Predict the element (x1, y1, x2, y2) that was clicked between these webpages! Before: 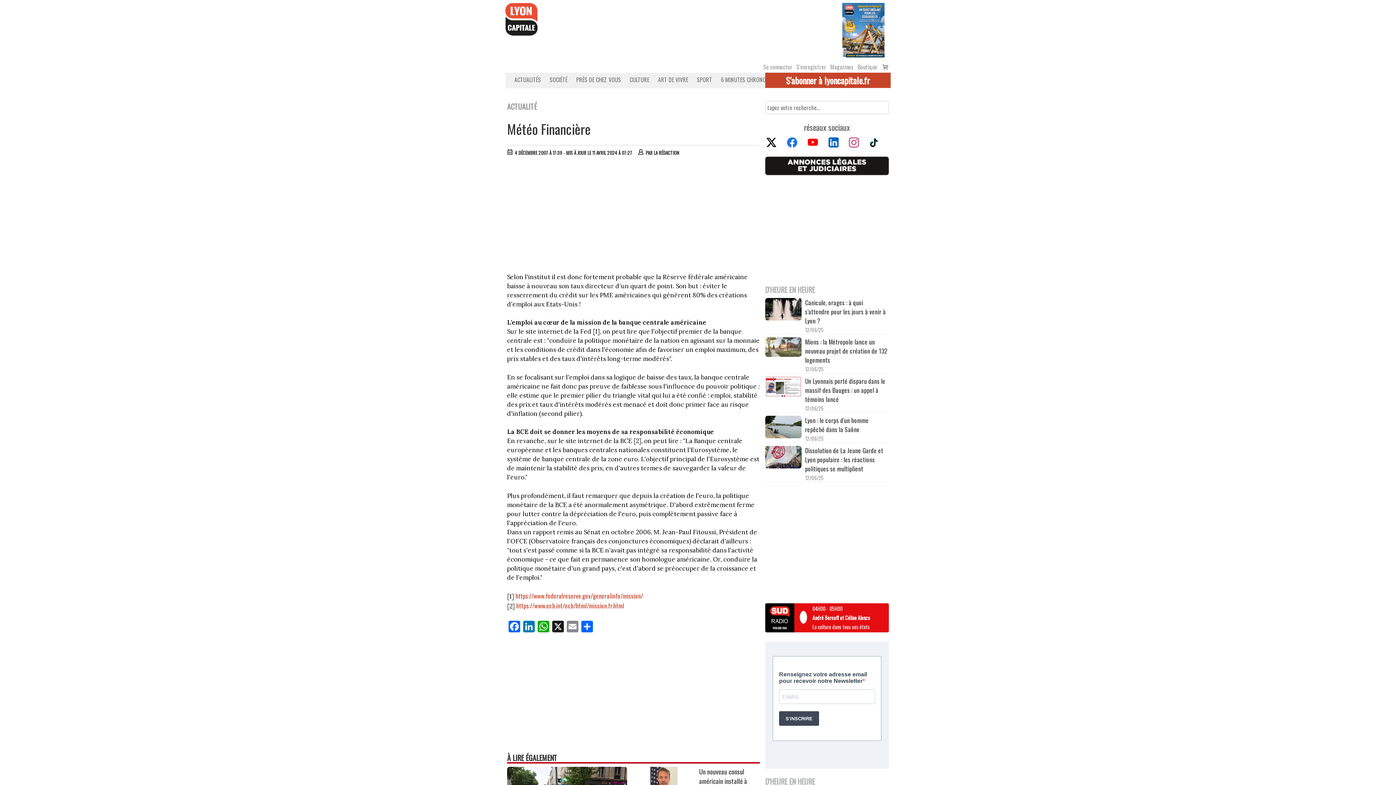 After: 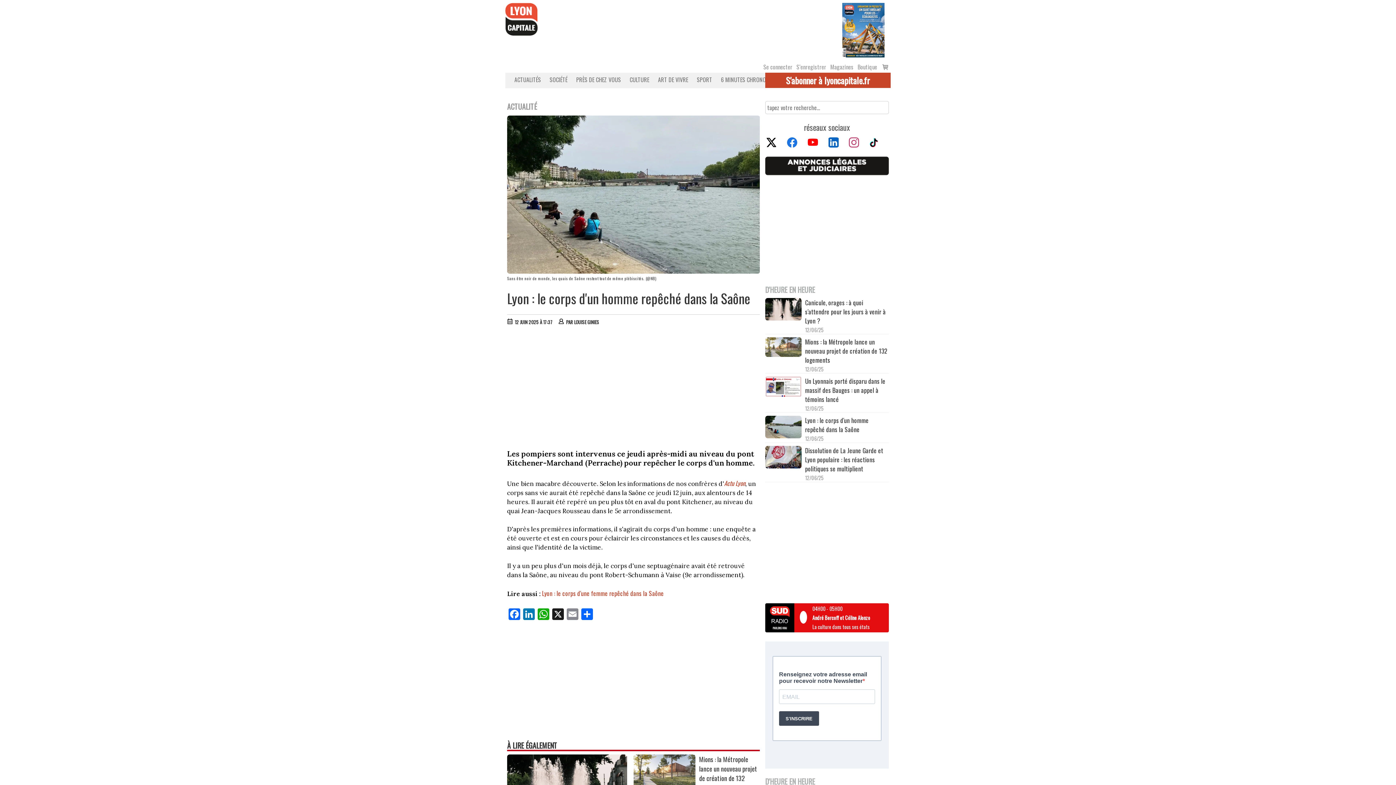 Action: bbox: (805, 415, 889, 434) label: Lyon : le corps d'un homme repêché dans la Saône